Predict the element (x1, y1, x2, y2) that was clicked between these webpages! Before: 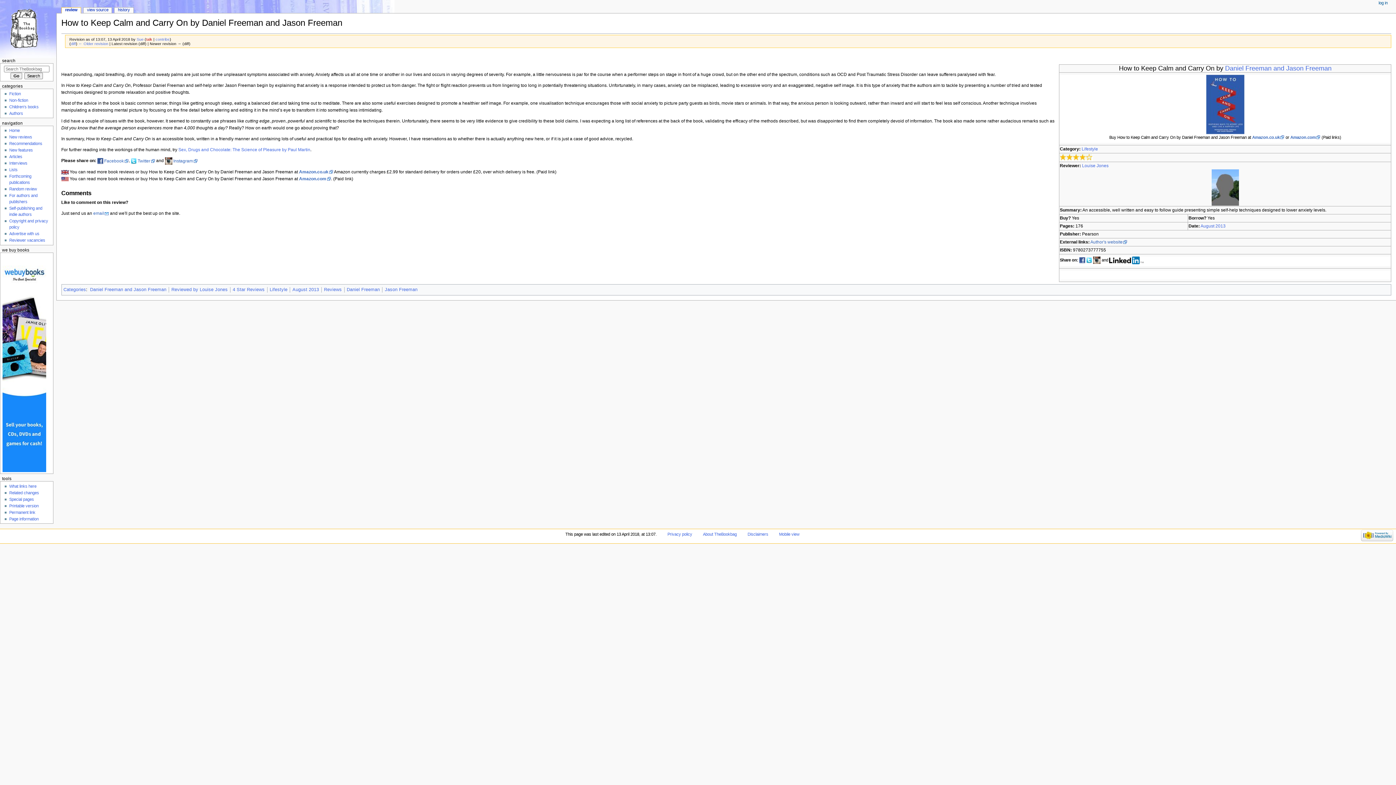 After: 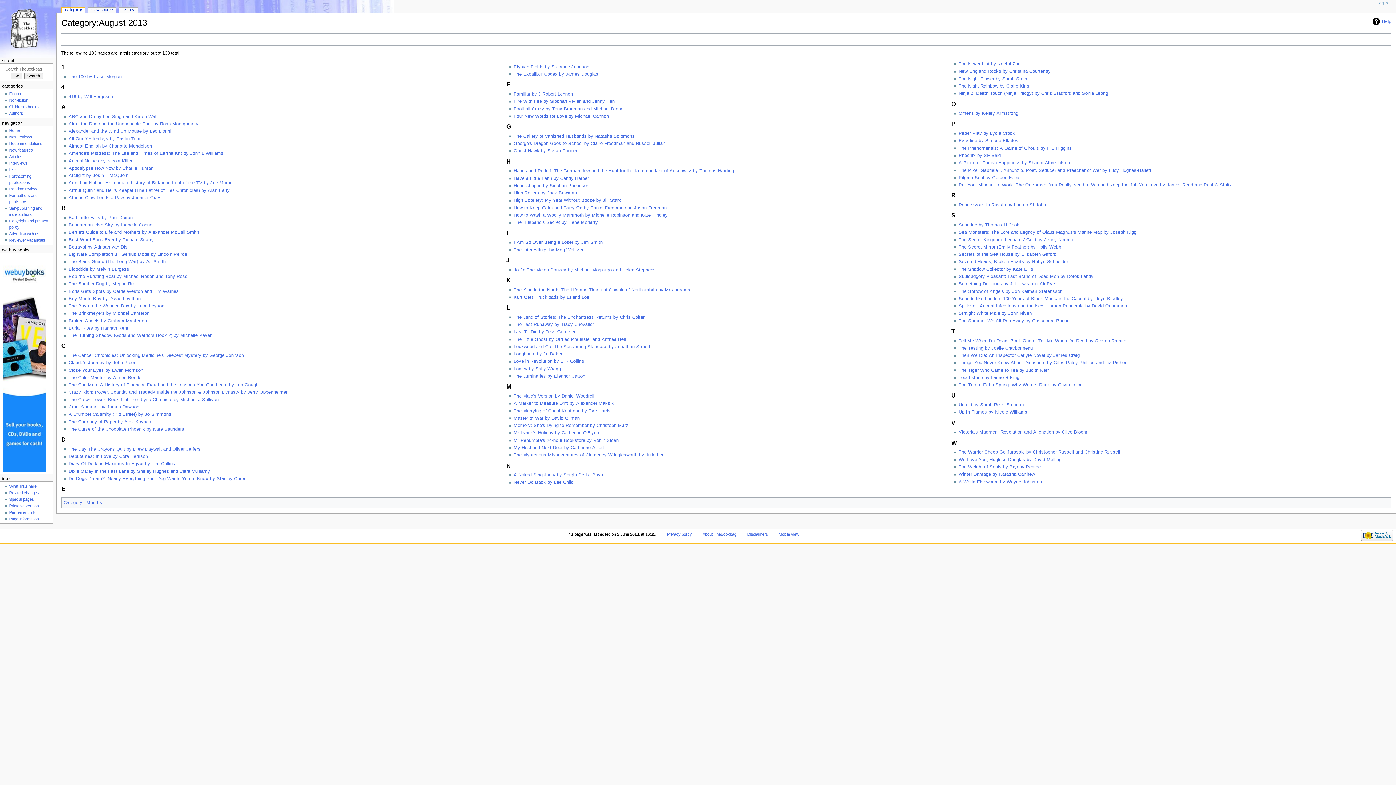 Action: bbox: (292, 287, 319, 292) label: August 2013